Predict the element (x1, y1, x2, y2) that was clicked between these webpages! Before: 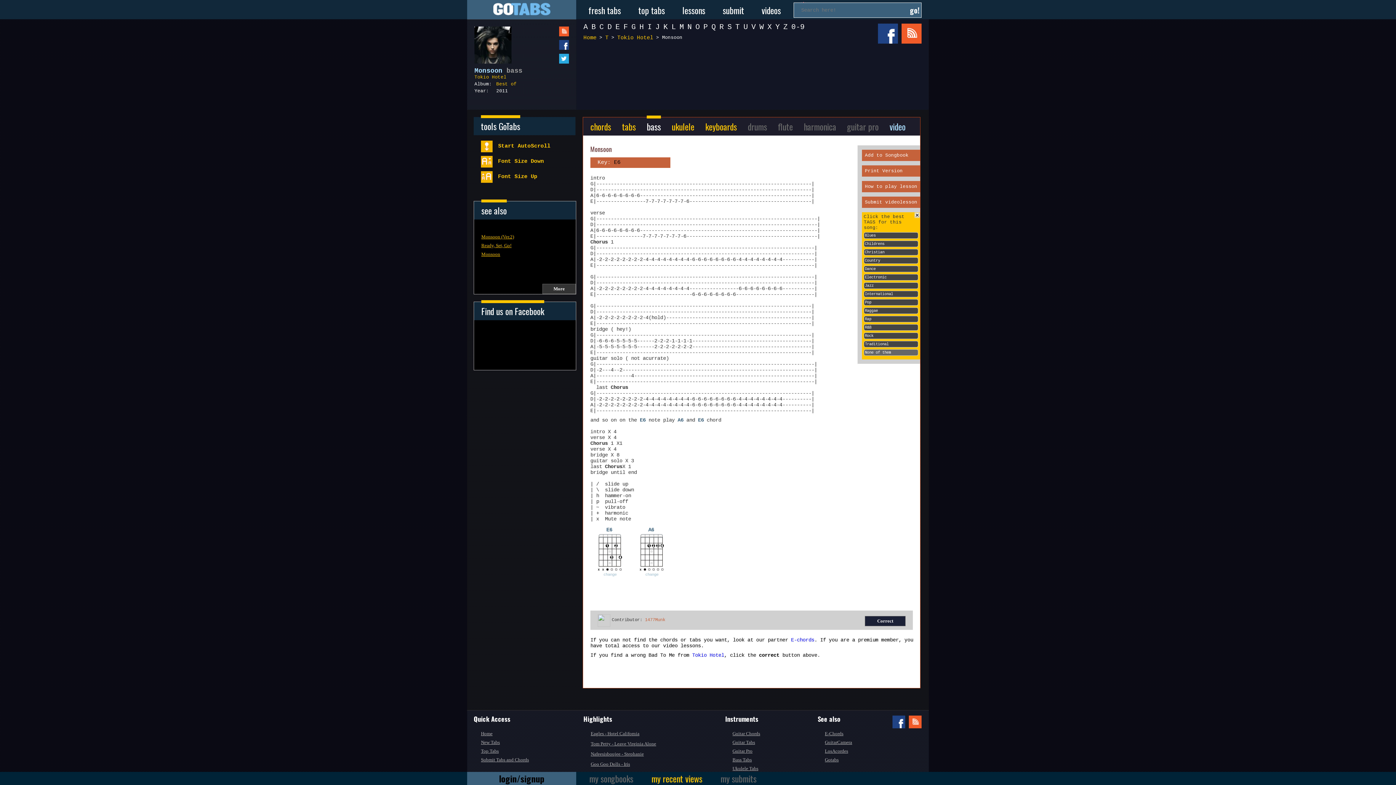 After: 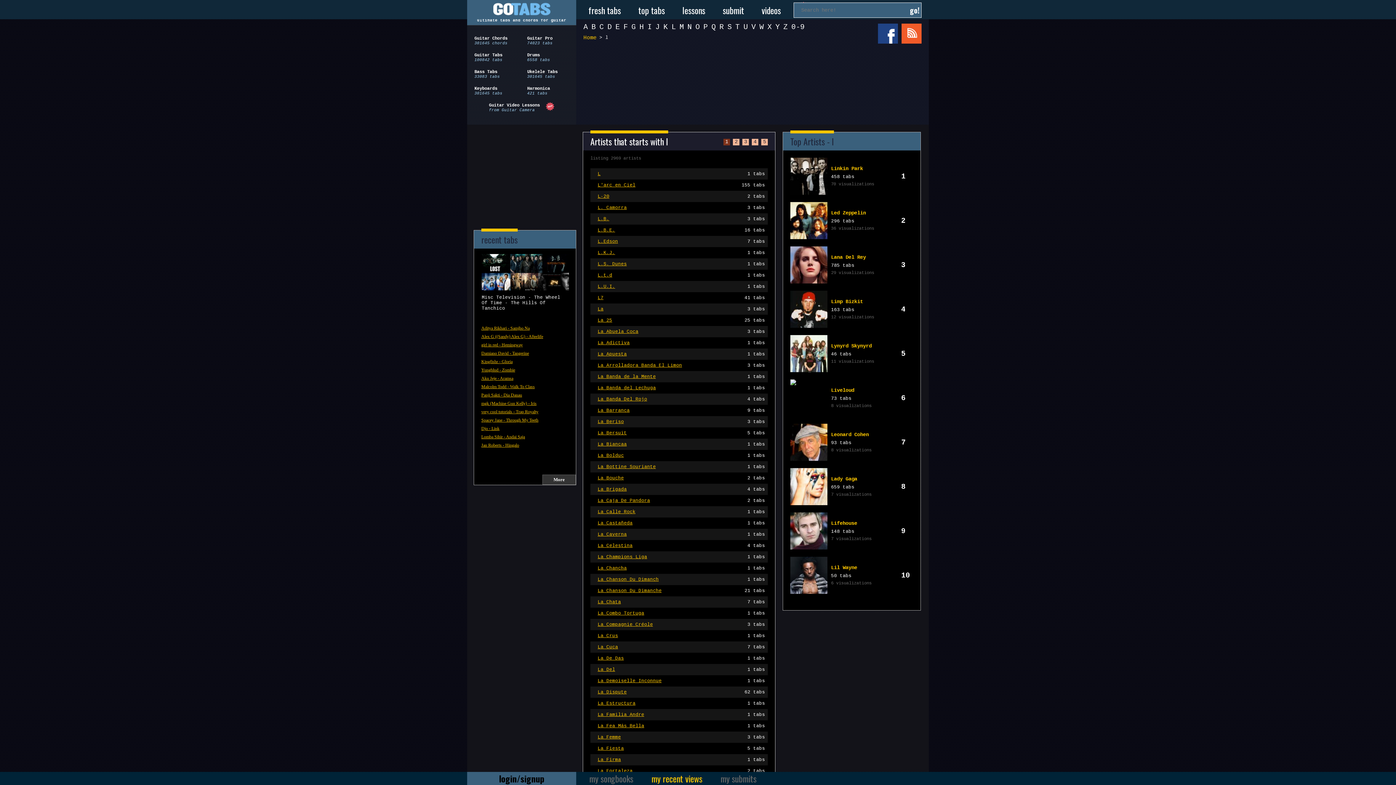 Action: label: L bbox: (671, 22, 676, 31)